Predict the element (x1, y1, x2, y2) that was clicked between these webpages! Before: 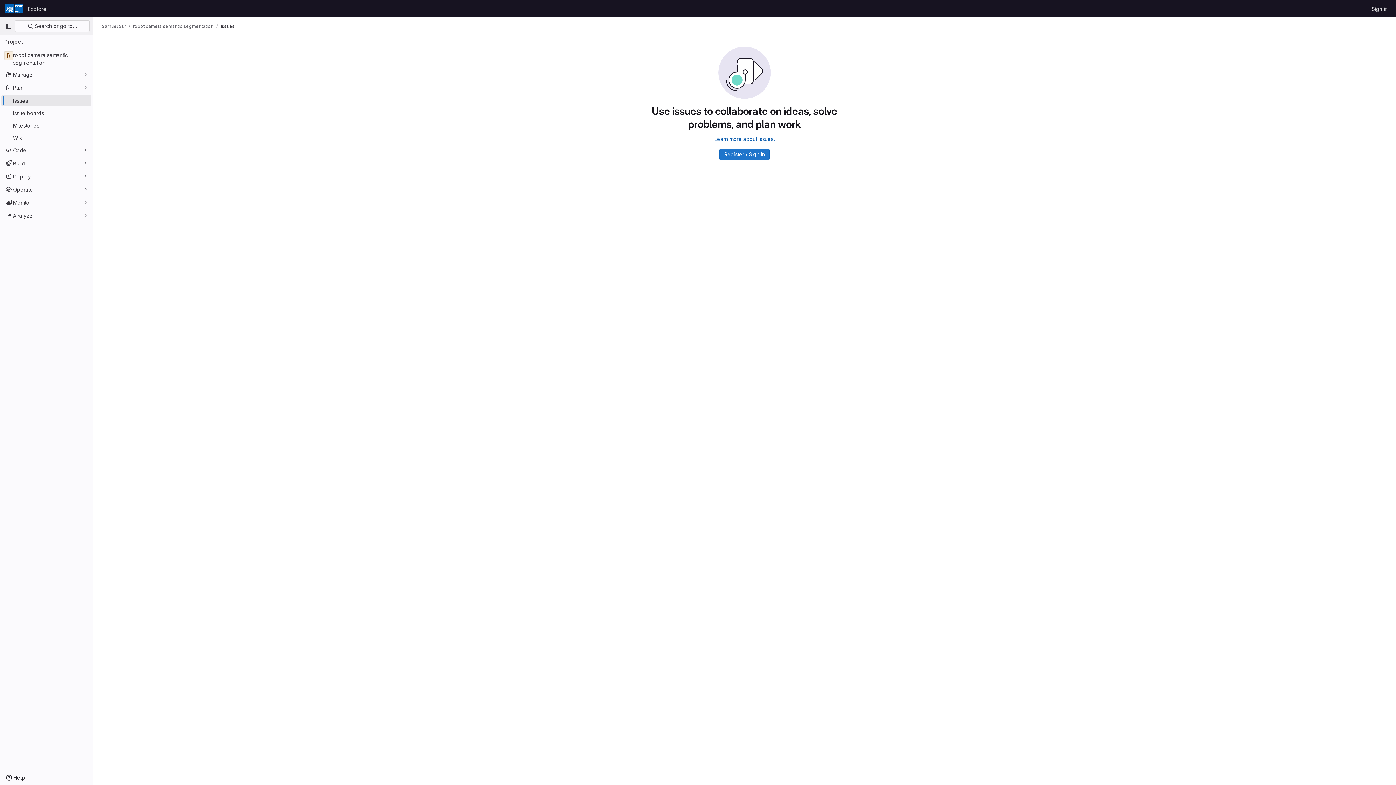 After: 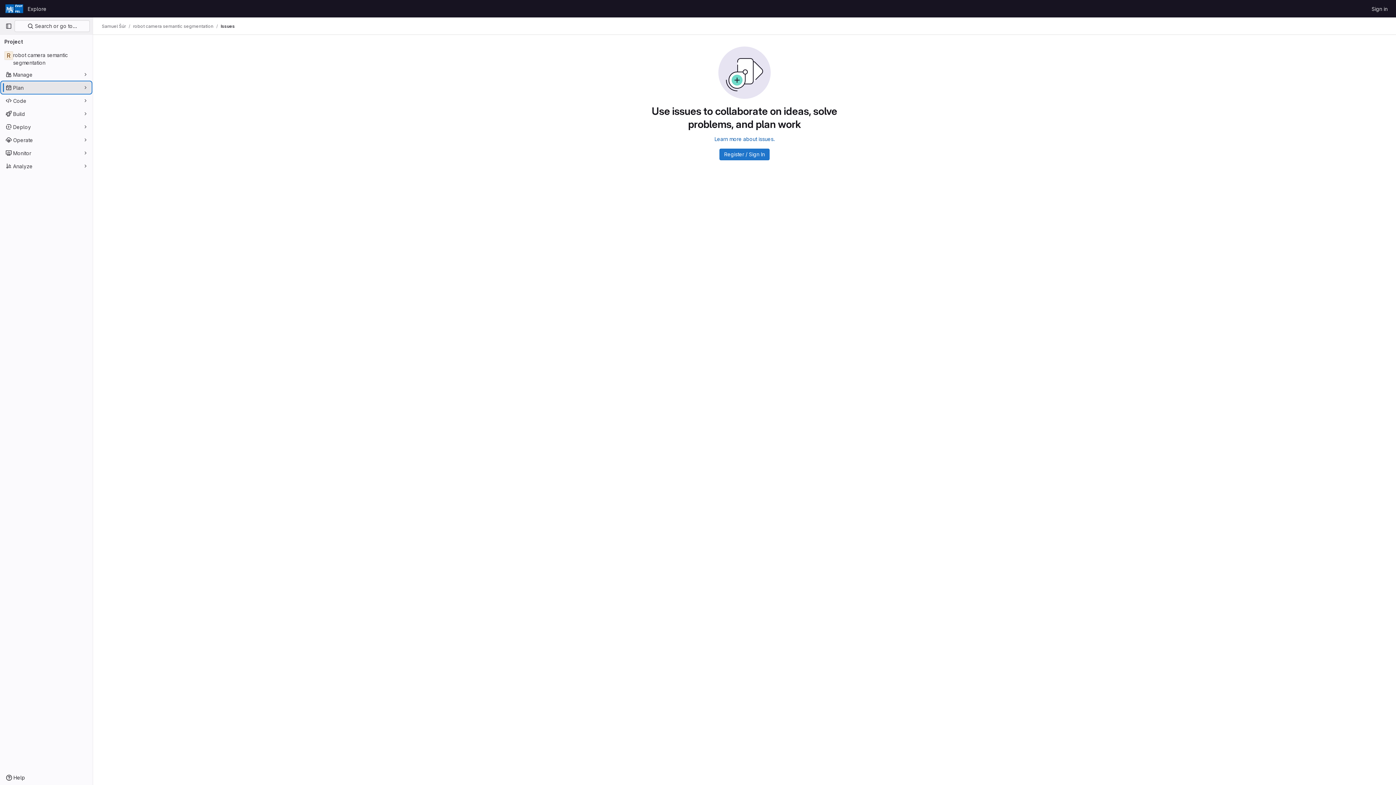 Action: bbox: (1, 81, 91, 93) label: Plan